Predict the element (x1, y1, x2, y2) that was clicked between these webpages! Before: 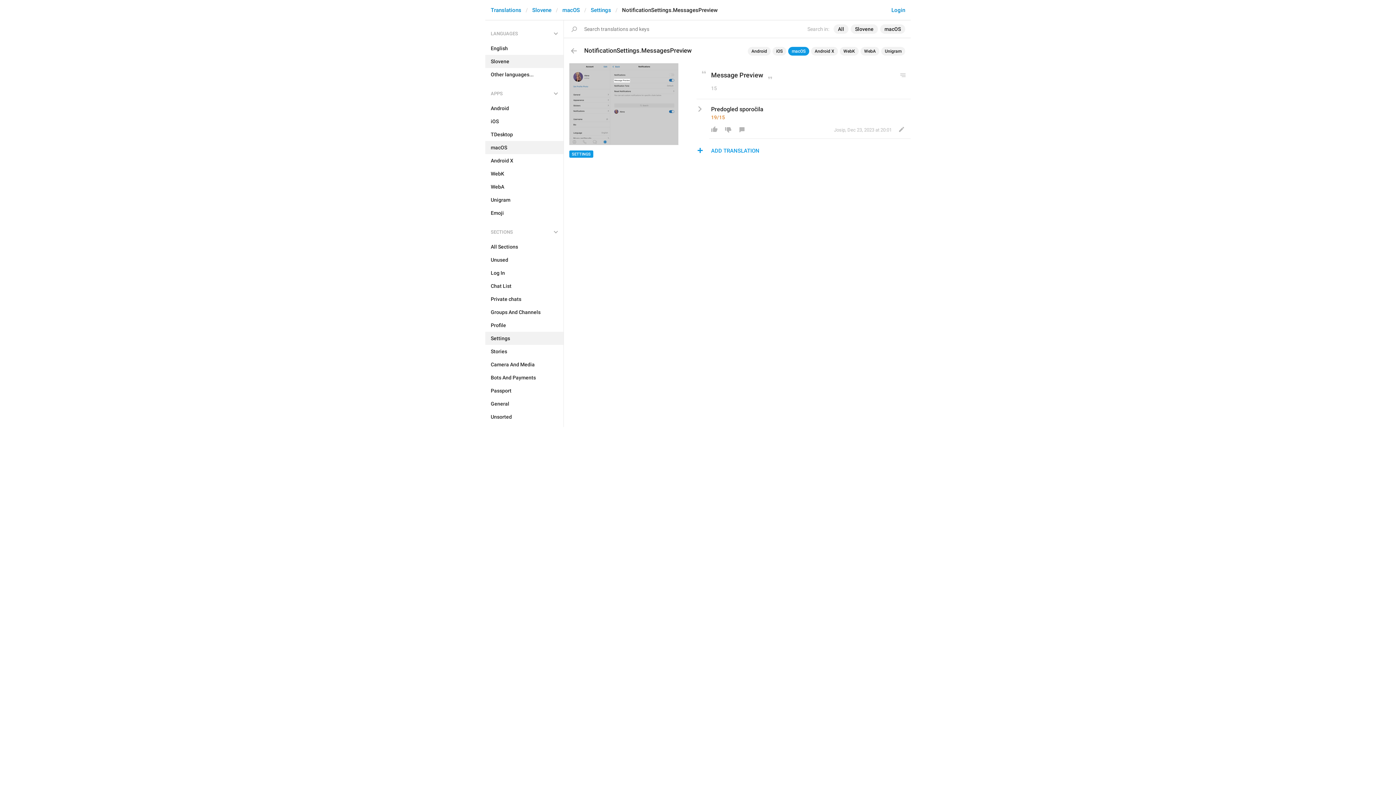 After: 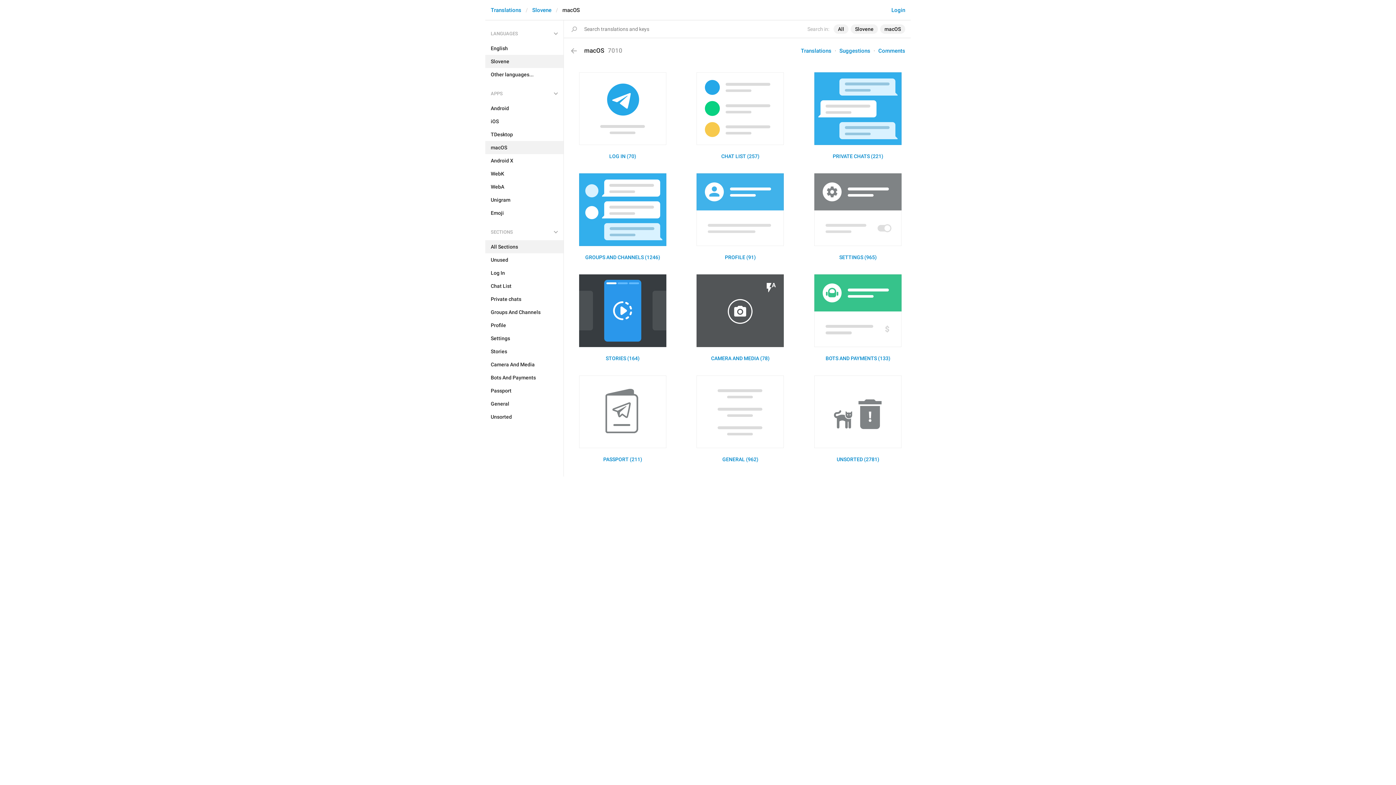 Action: label: macOS bbox: (485, 141, 563, 154)